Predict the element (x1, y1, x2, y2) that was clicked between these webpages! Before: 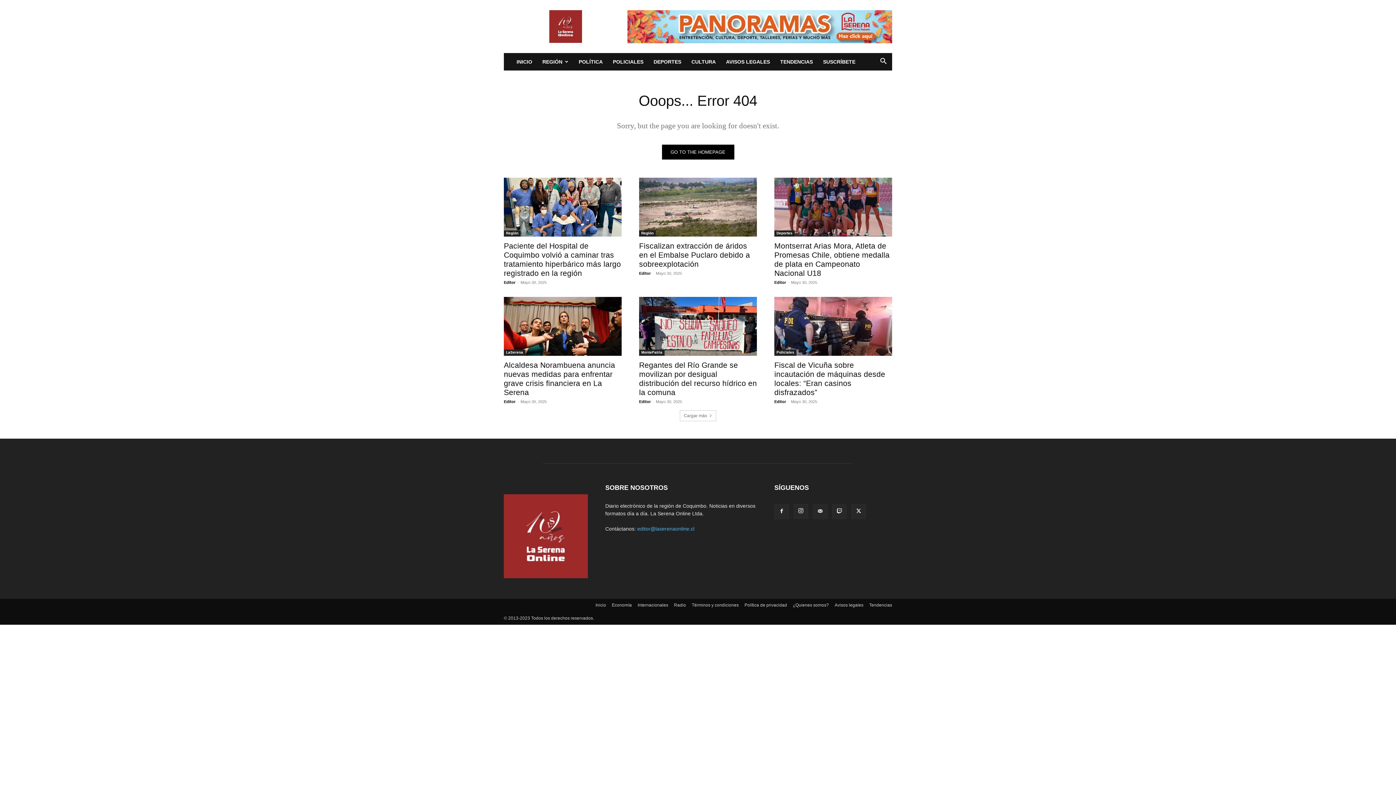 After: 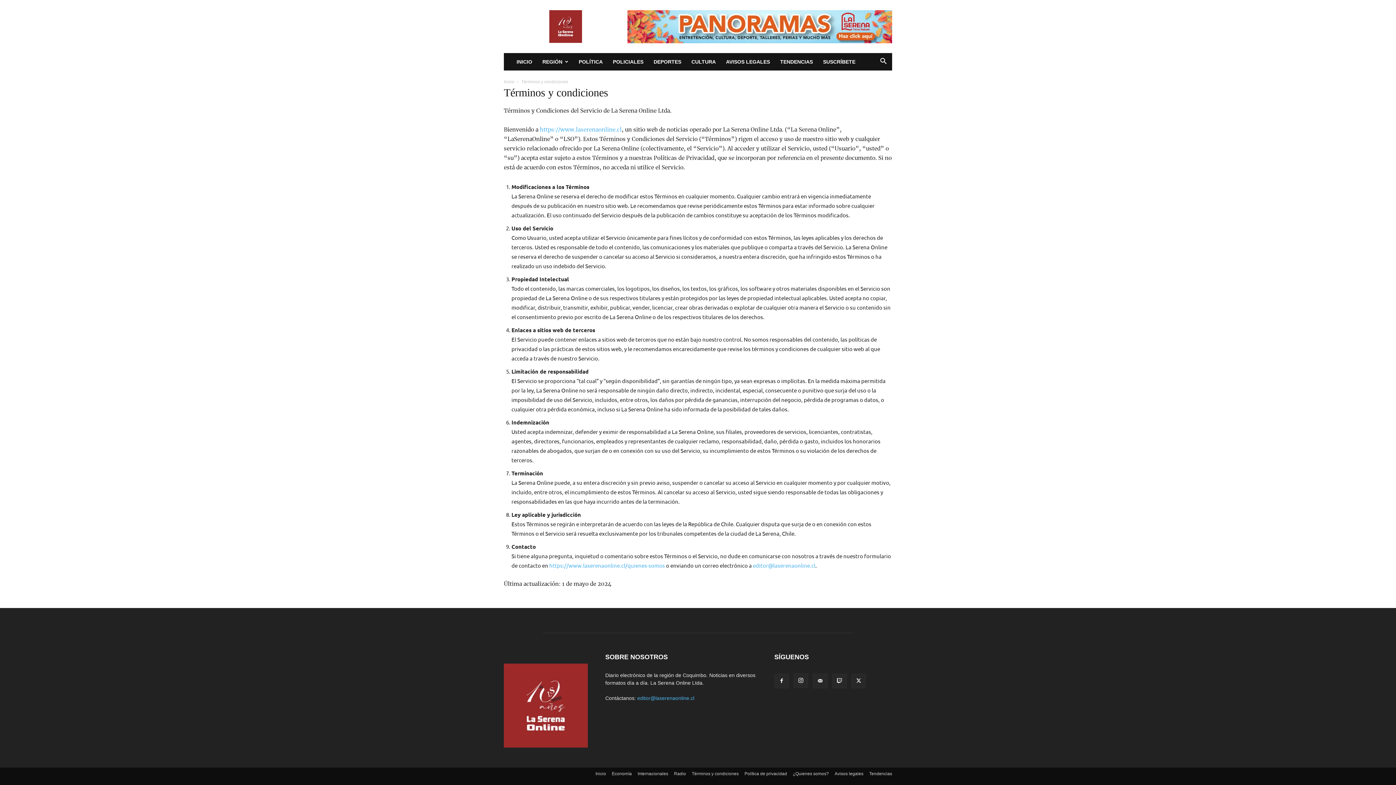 Action: bbox: (692, 602, 738, 608) label: Términos y condiciones